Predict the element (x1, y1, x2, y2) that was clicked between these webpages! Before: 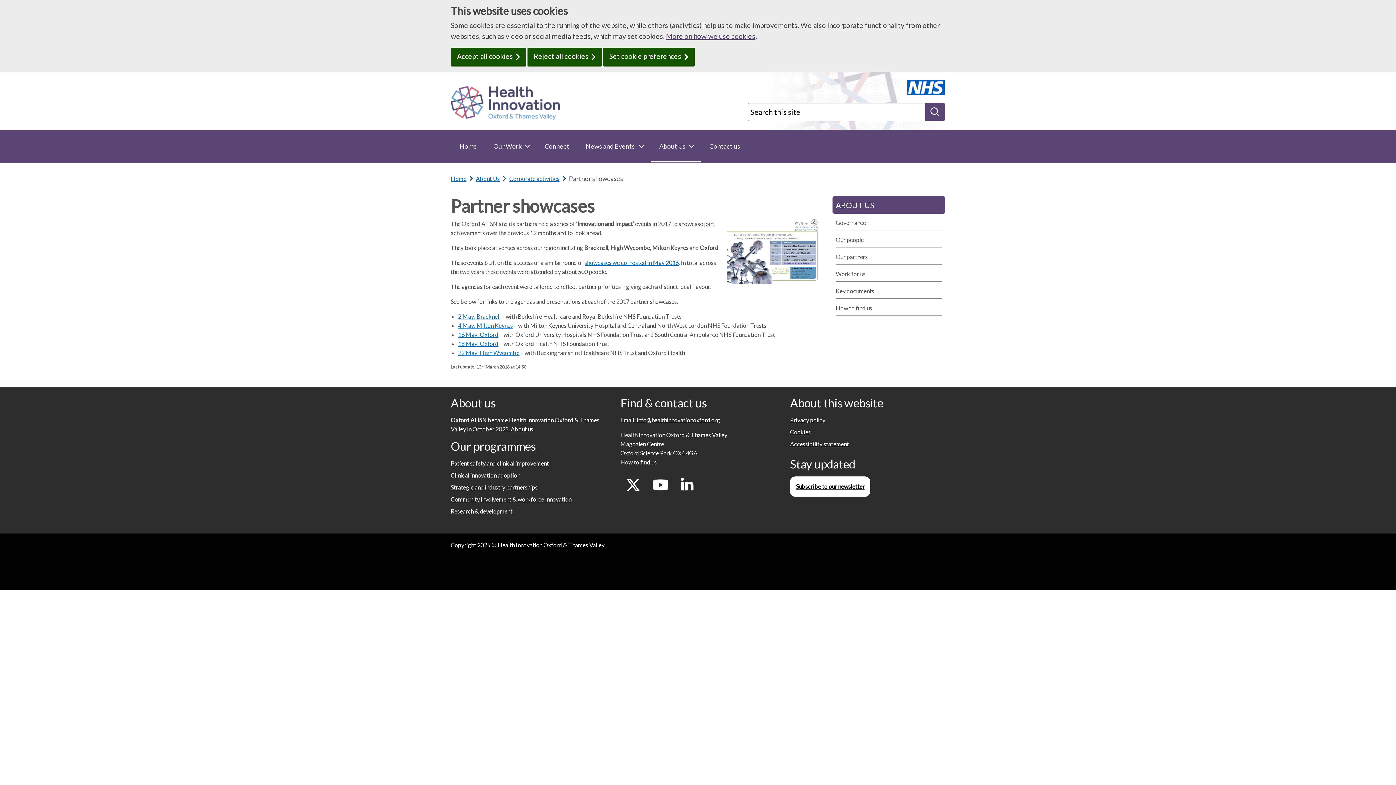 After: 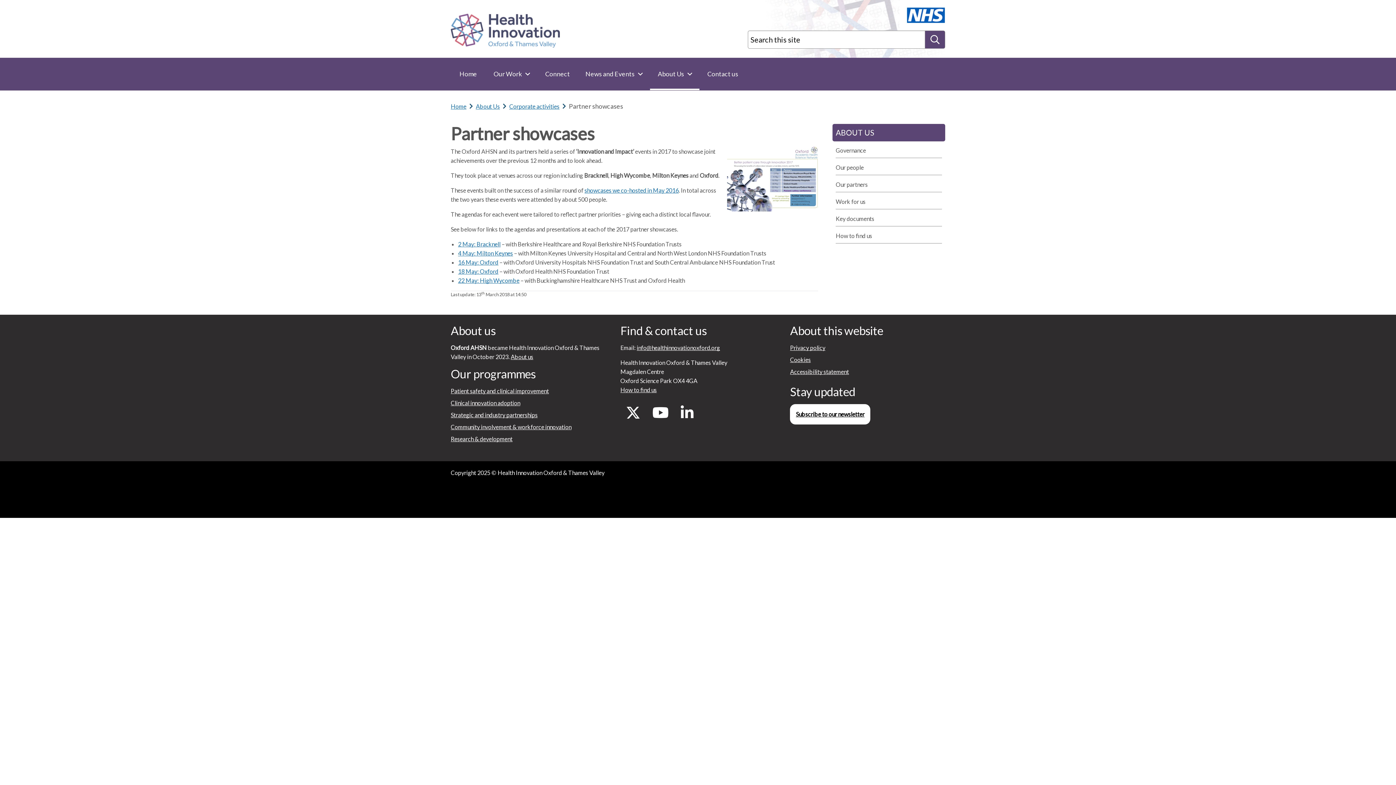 Action: label: Reject all cookies bbox: (527, 47, 602, 66)